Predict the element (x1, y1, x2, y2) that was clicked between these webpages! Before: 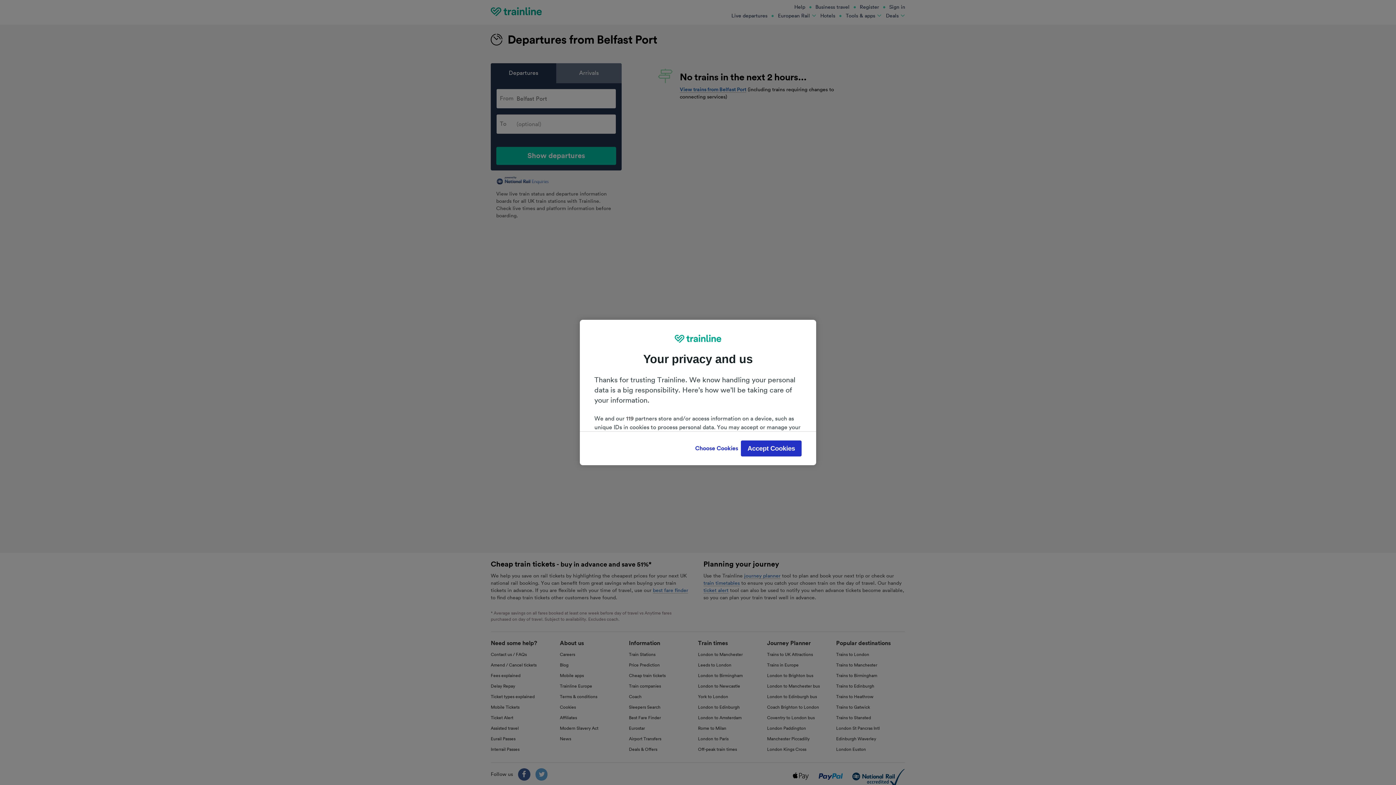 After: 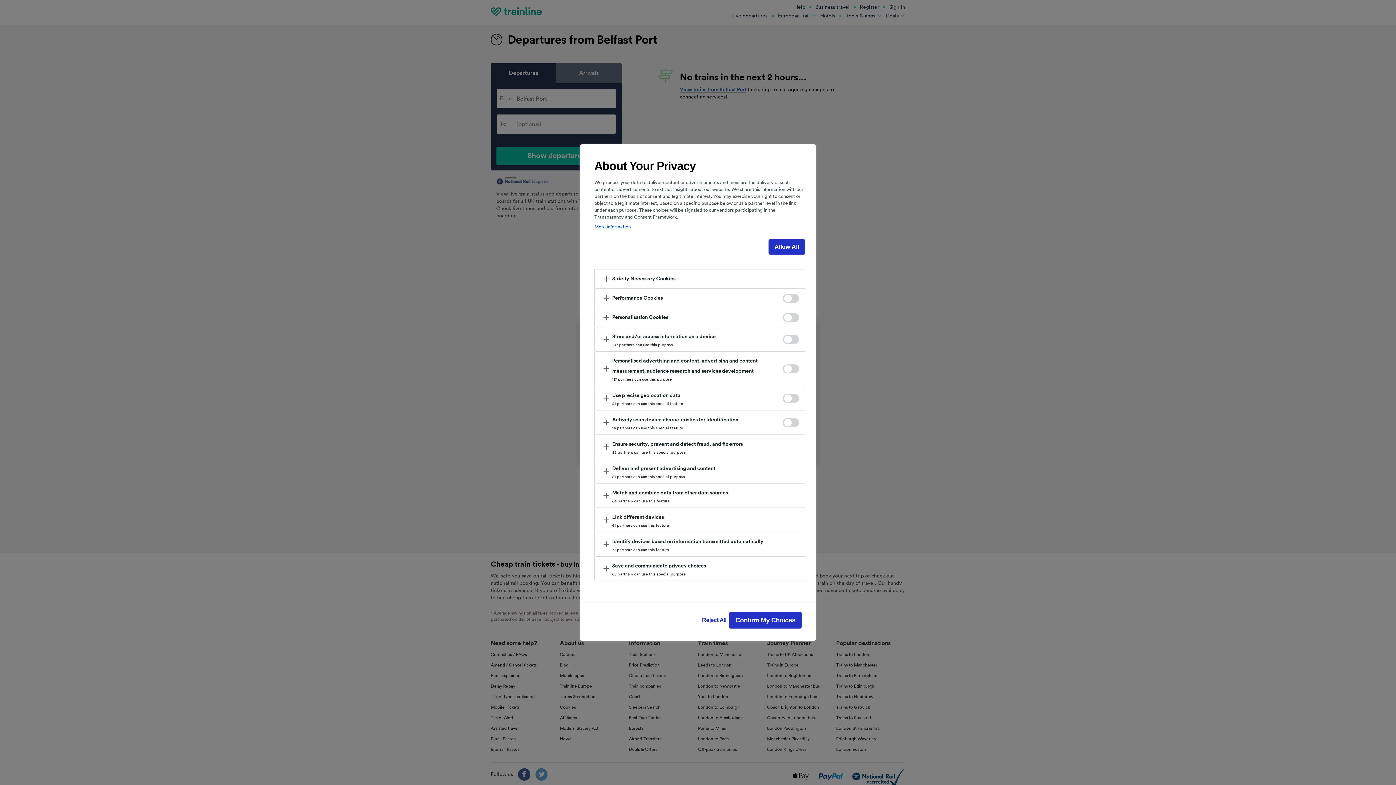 Action: bbox: (692, 440, 741, 456) label: Choose Cookies